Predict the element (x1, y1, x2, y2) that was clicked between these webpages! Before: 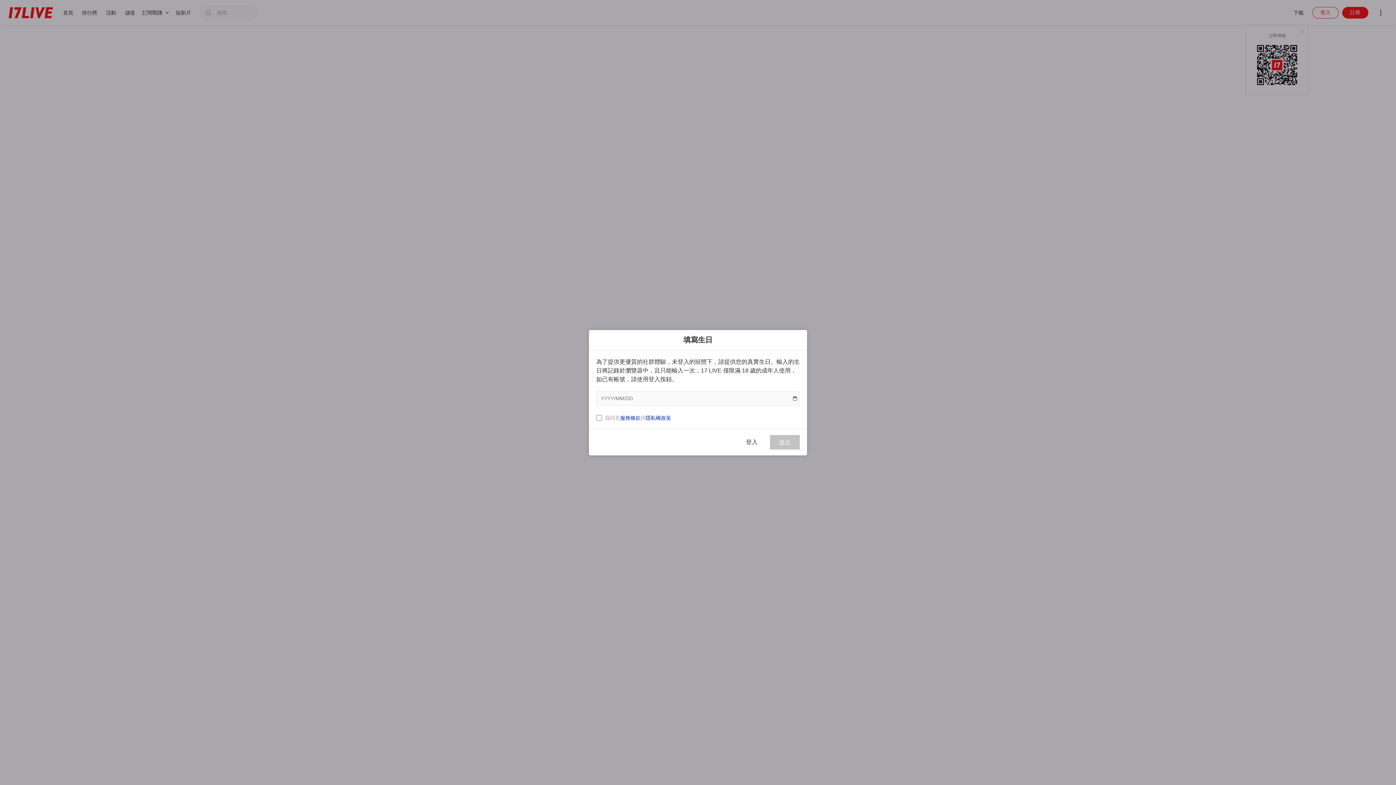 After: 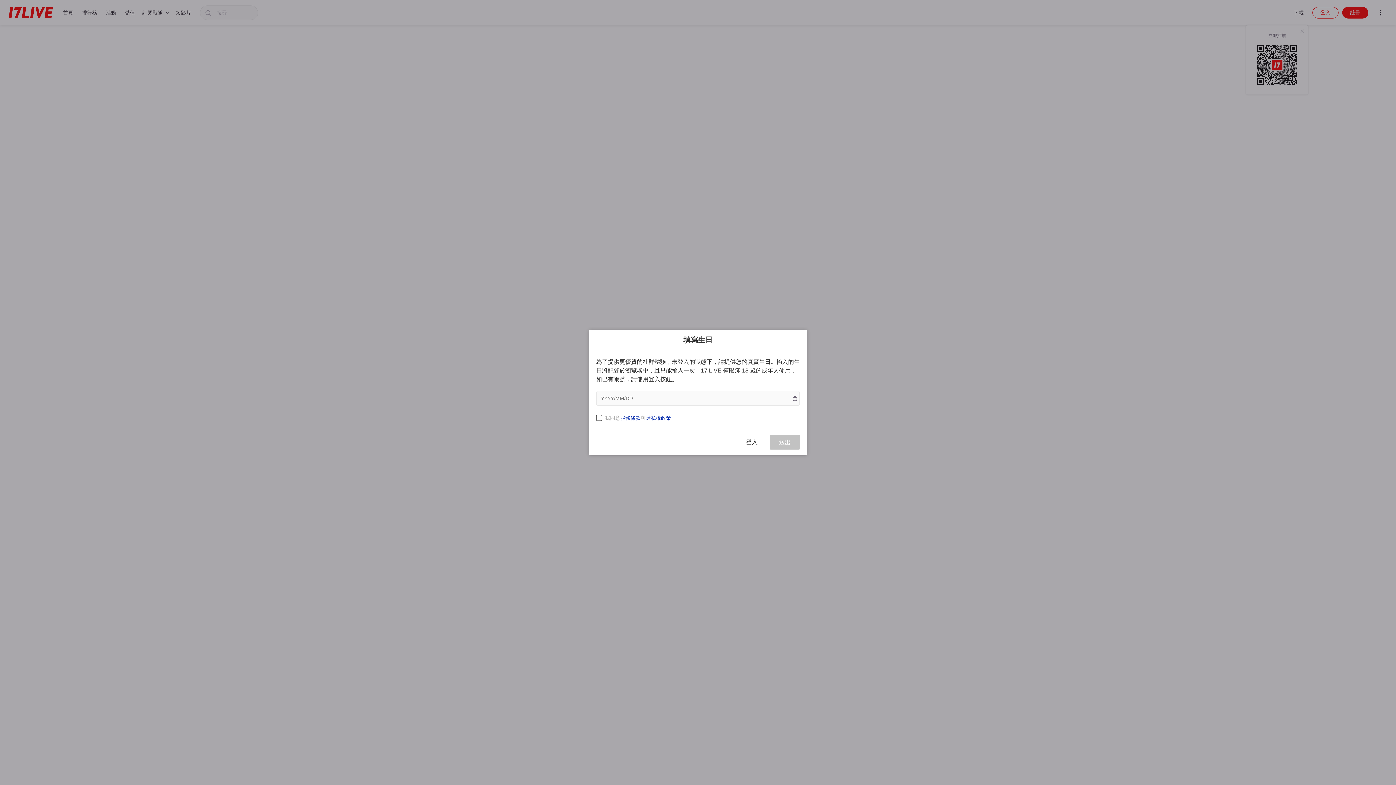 Action: bbox: (620, 415, 640, 420) label: 服務條款